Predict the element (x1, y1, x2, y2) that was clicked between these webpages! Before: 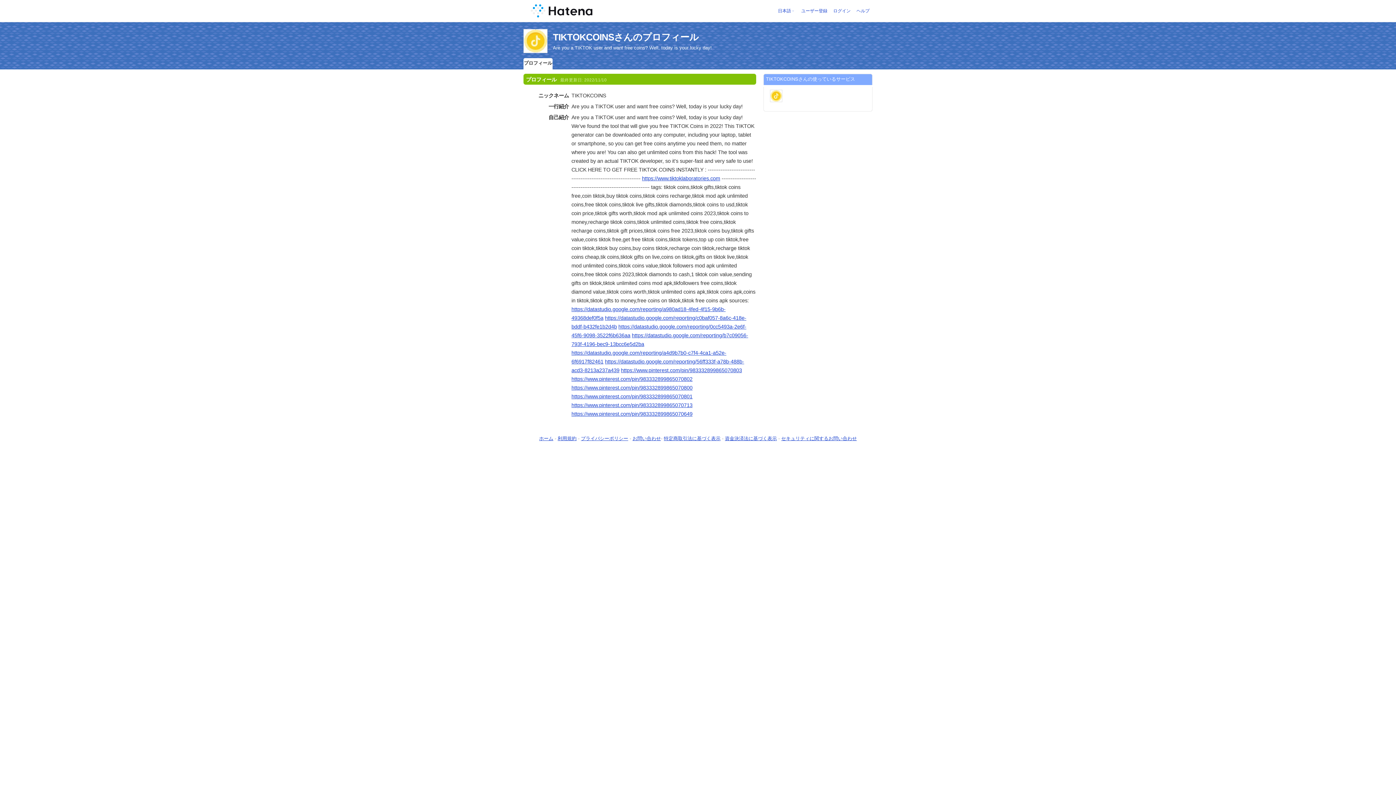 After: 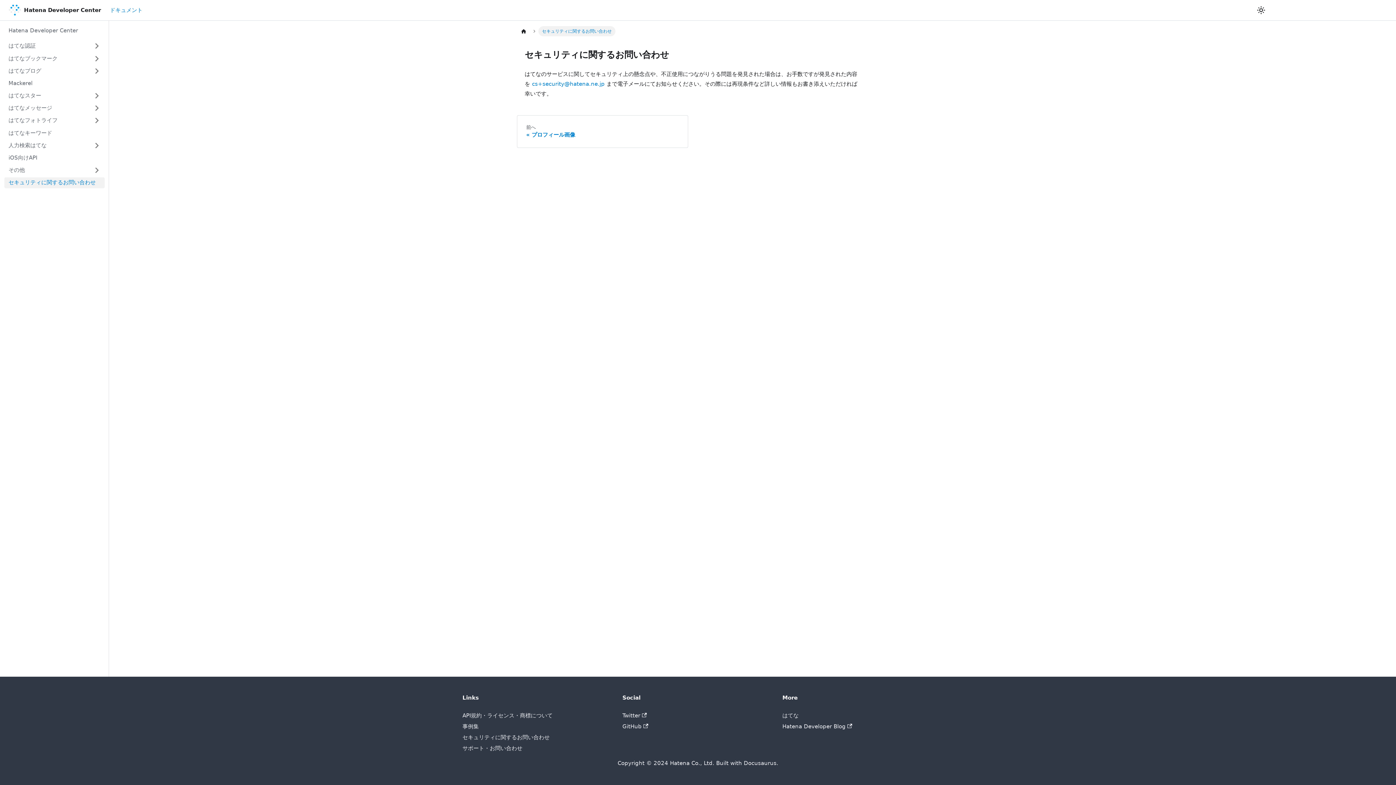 Action: bbox: (781, 436, 857, 441) label: セキュリティに関するお問い合わせ